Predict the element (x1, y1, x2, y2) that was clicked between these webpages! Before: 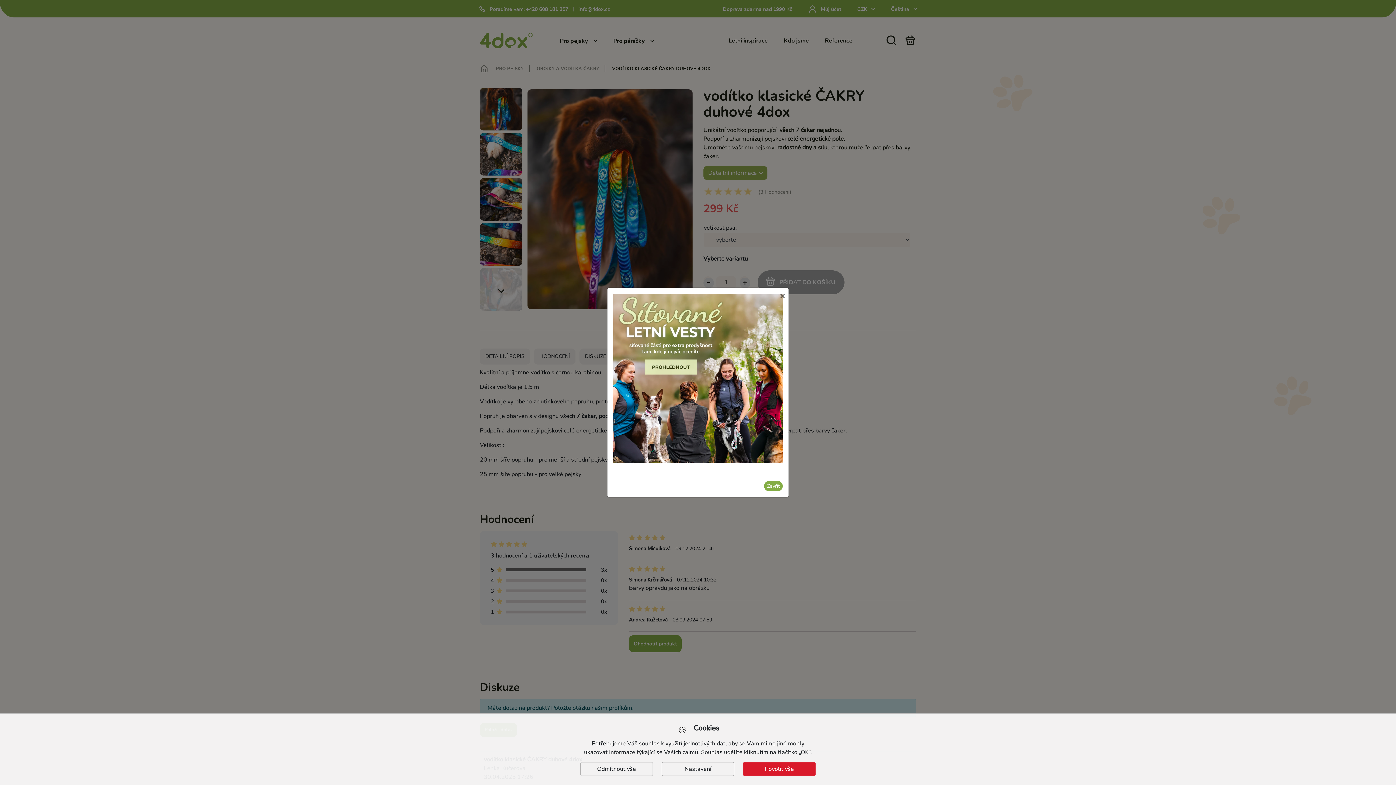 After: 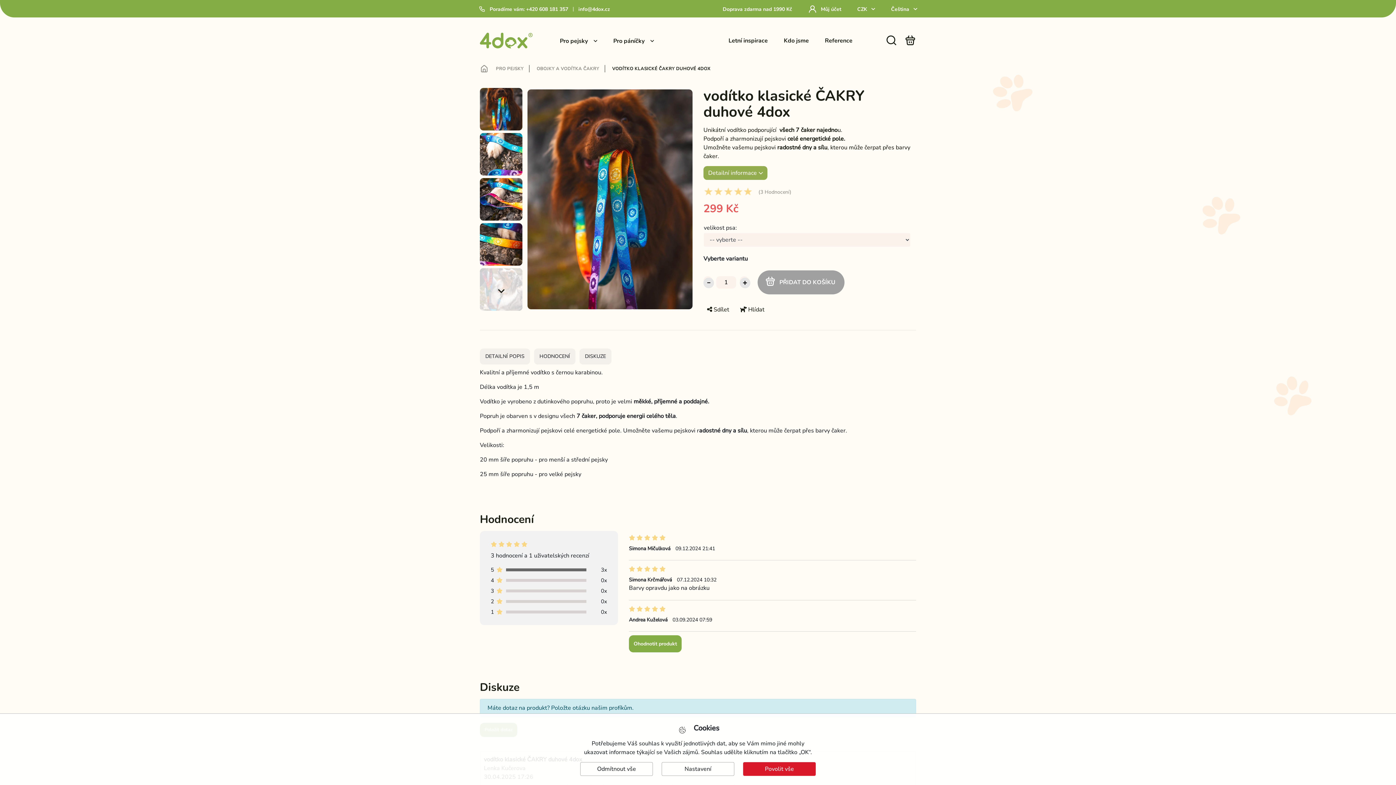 Action: bbox: (774, 285, 790, 306) label: Close